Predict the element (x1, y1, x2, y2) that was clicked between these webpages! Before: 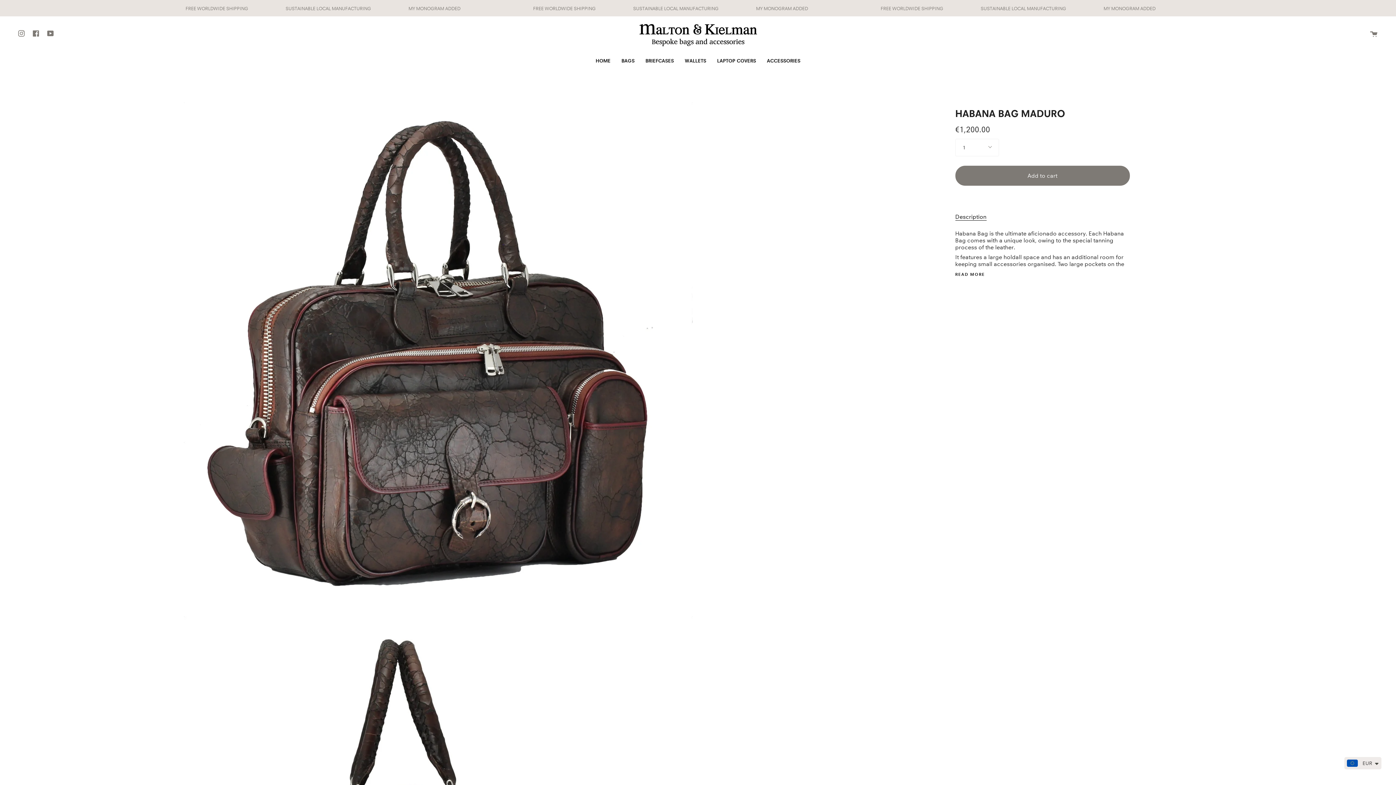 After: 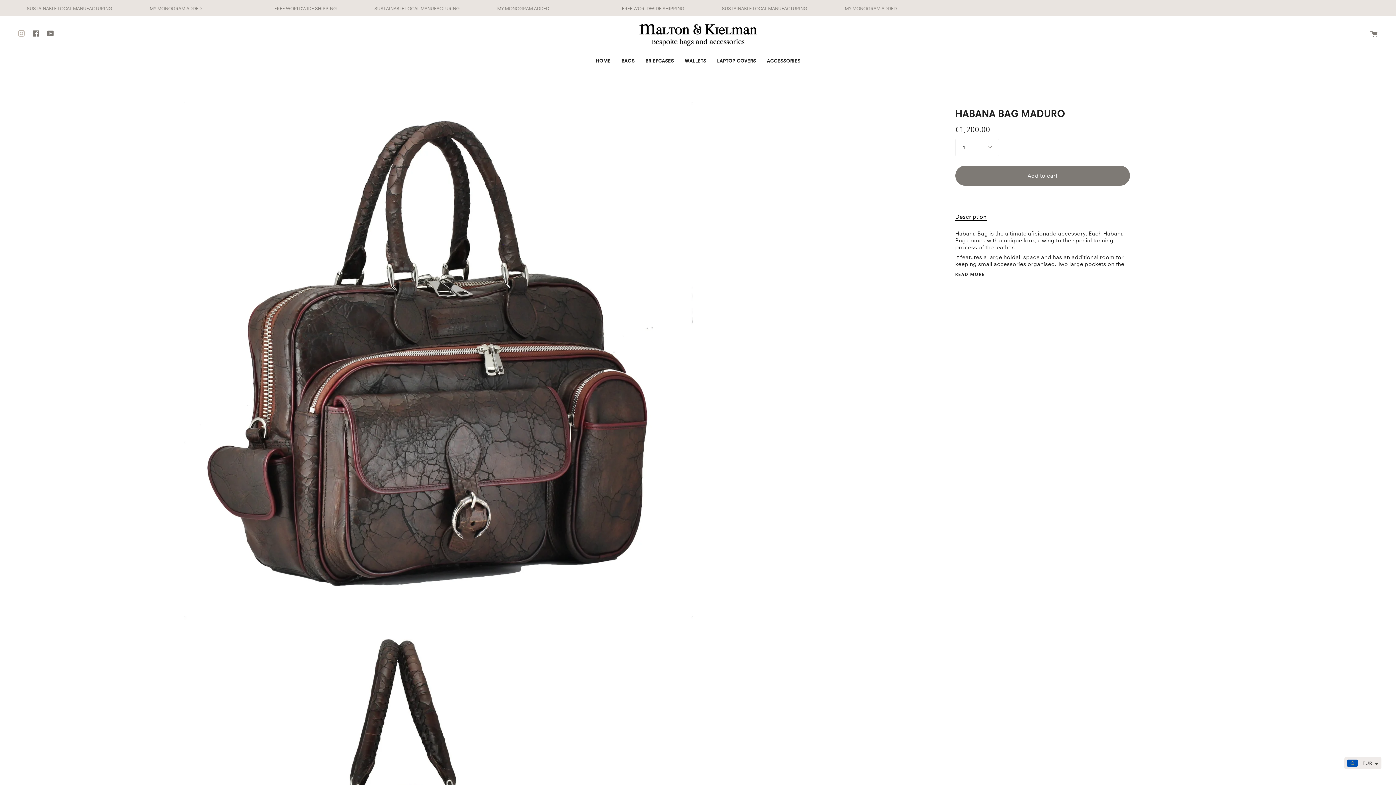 Action: bbox: (14, 16, 28, 50) label: Instagram